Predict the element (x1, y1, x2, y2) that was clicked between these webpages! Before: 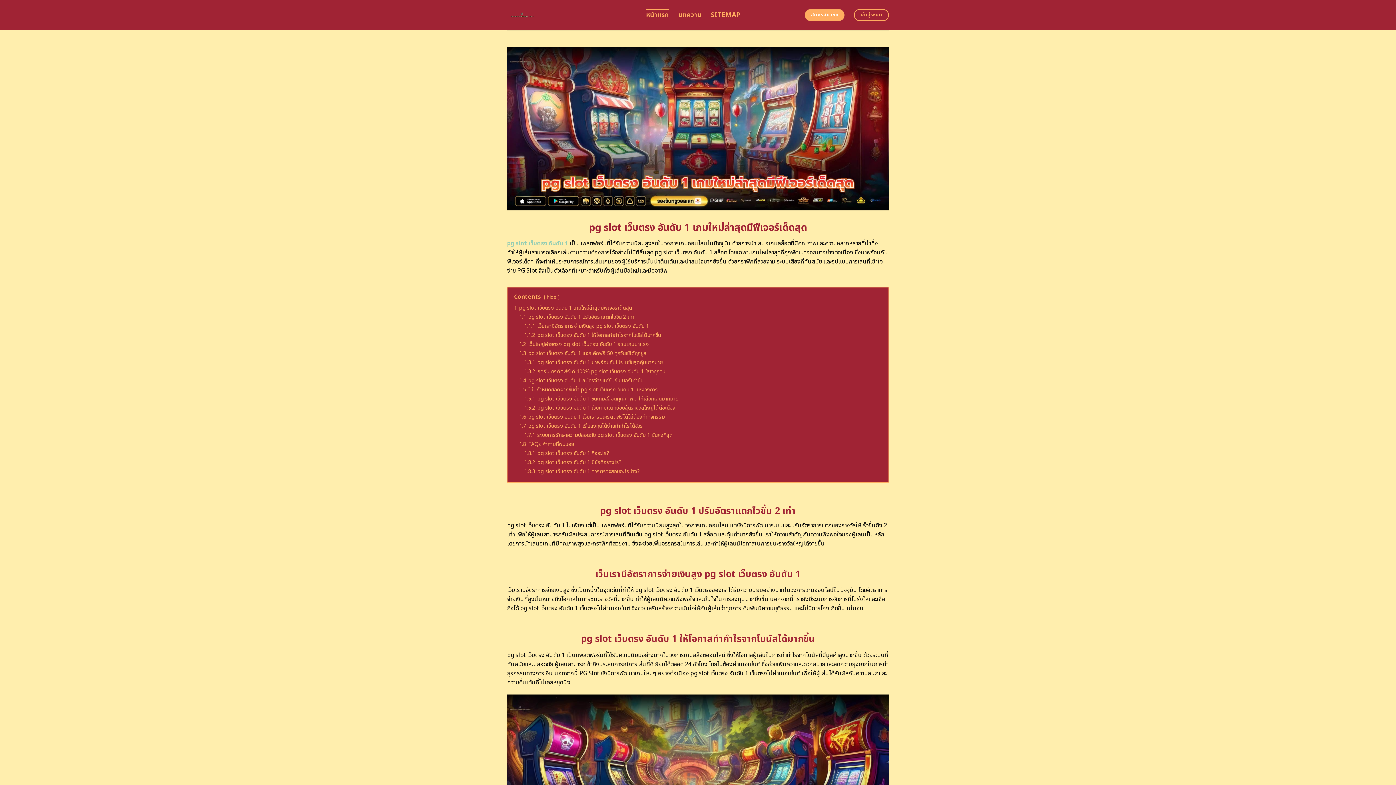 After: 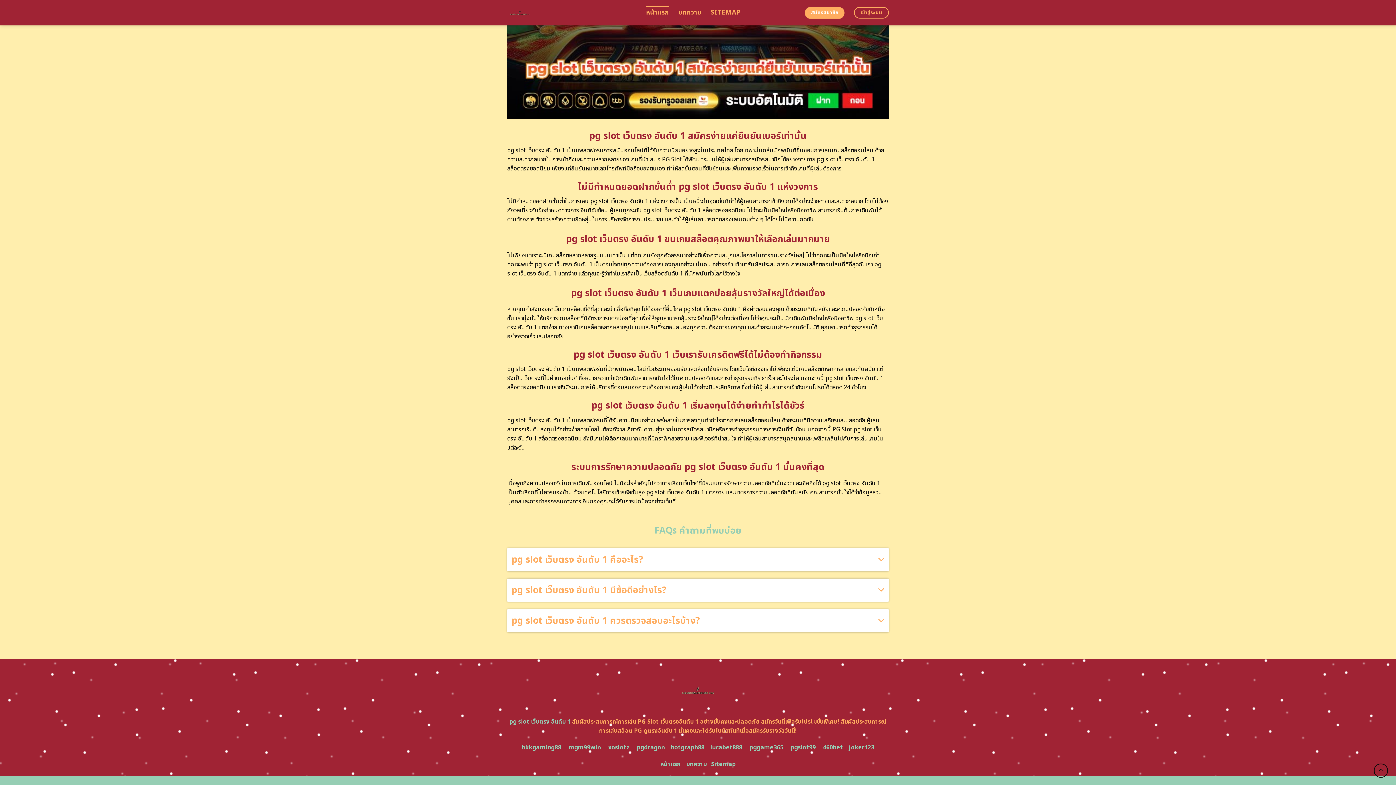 Action: label: 1.5.1 pg slot เว็บตรง อันดับ 1 ขนเกมสล็อตคุณภาพมาให้เลือกเล่นมากมาย bbox: (524, 395, 678, 402)